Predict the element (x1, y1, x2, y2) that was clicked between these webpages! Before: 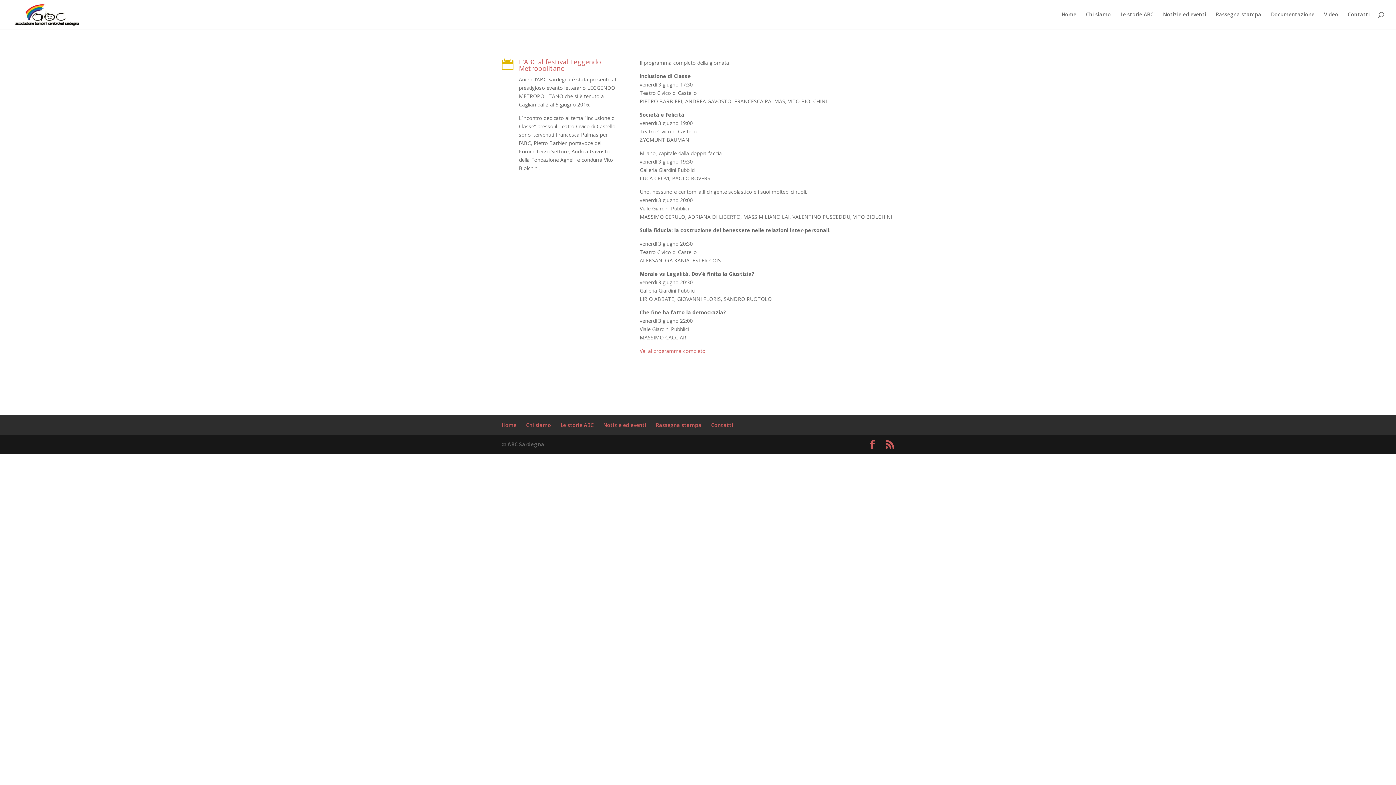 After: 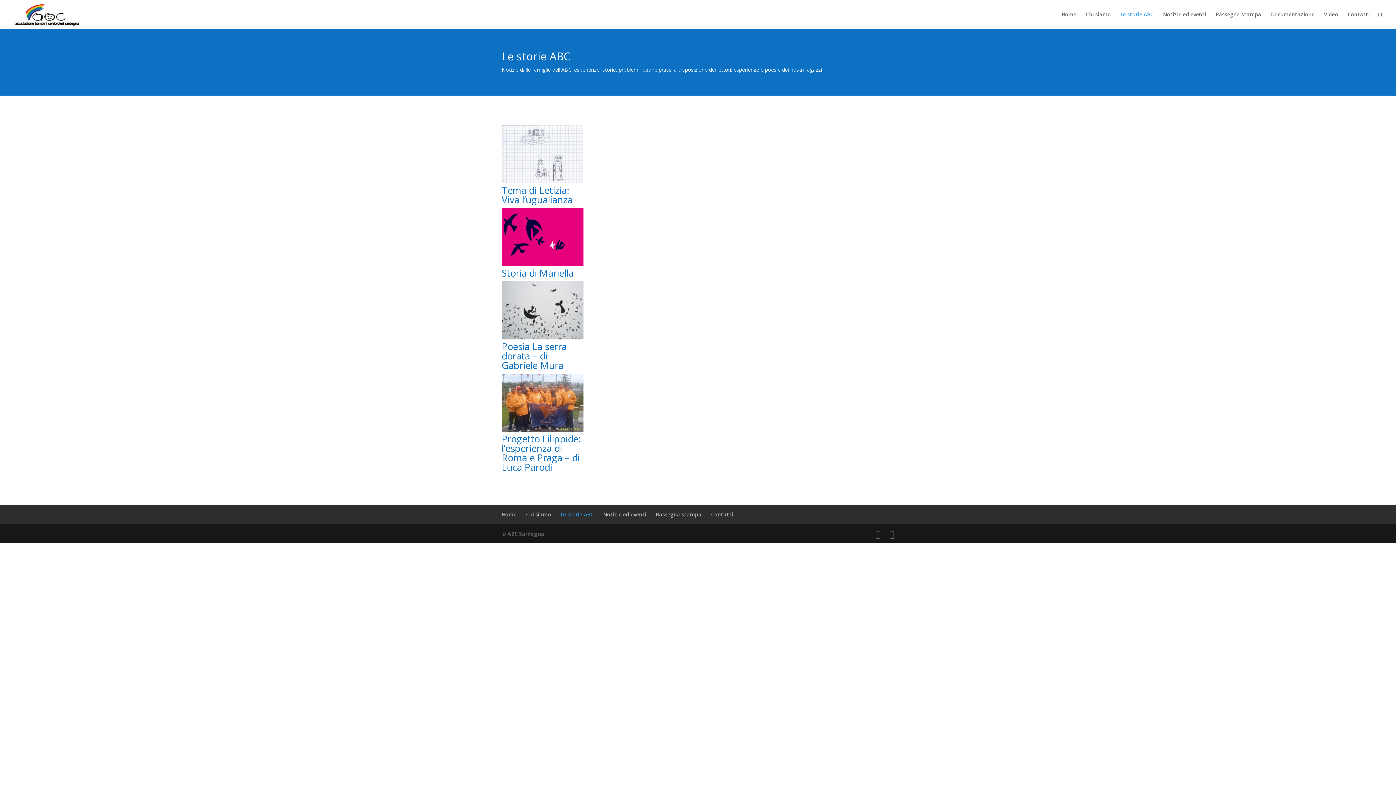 Action: bbox: (560, 421, 593, 428) label: Le storie ABC